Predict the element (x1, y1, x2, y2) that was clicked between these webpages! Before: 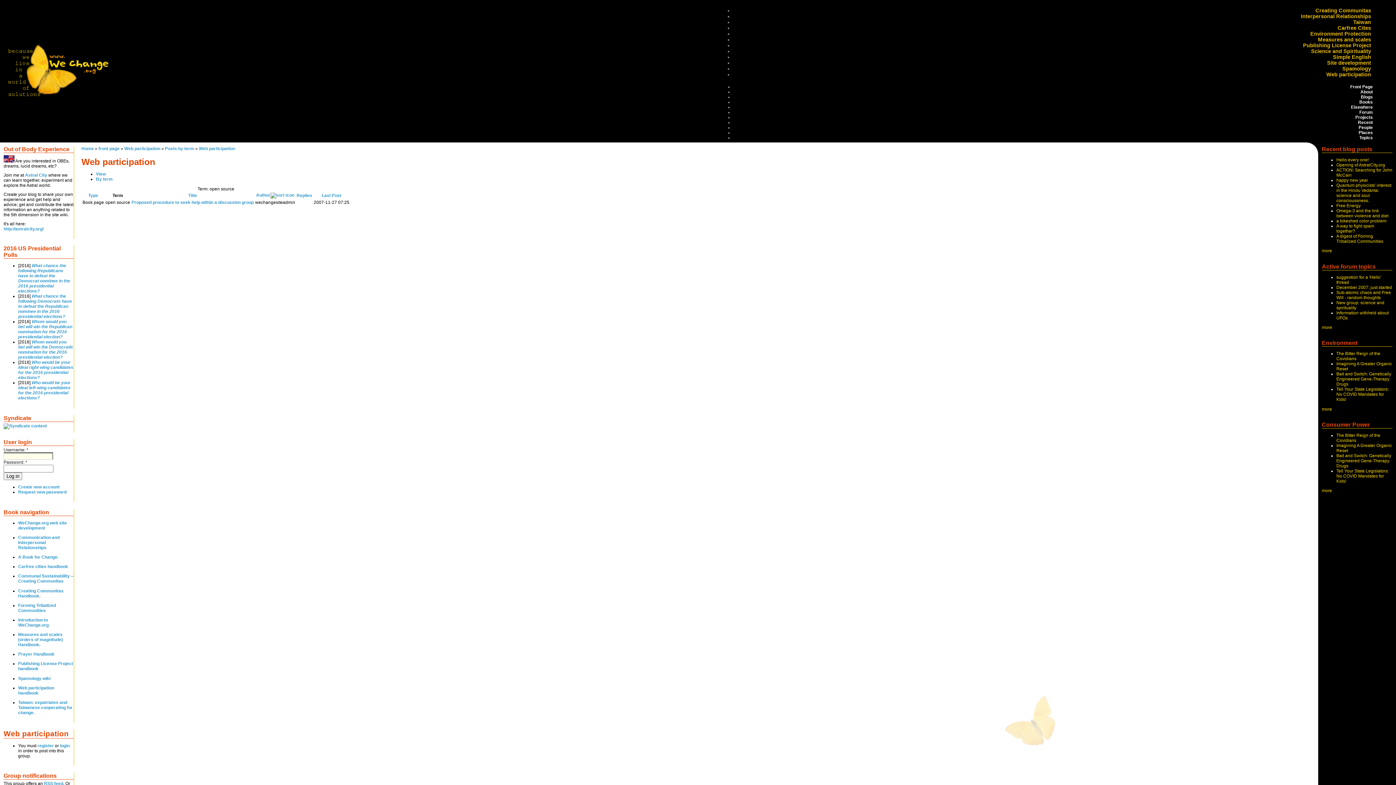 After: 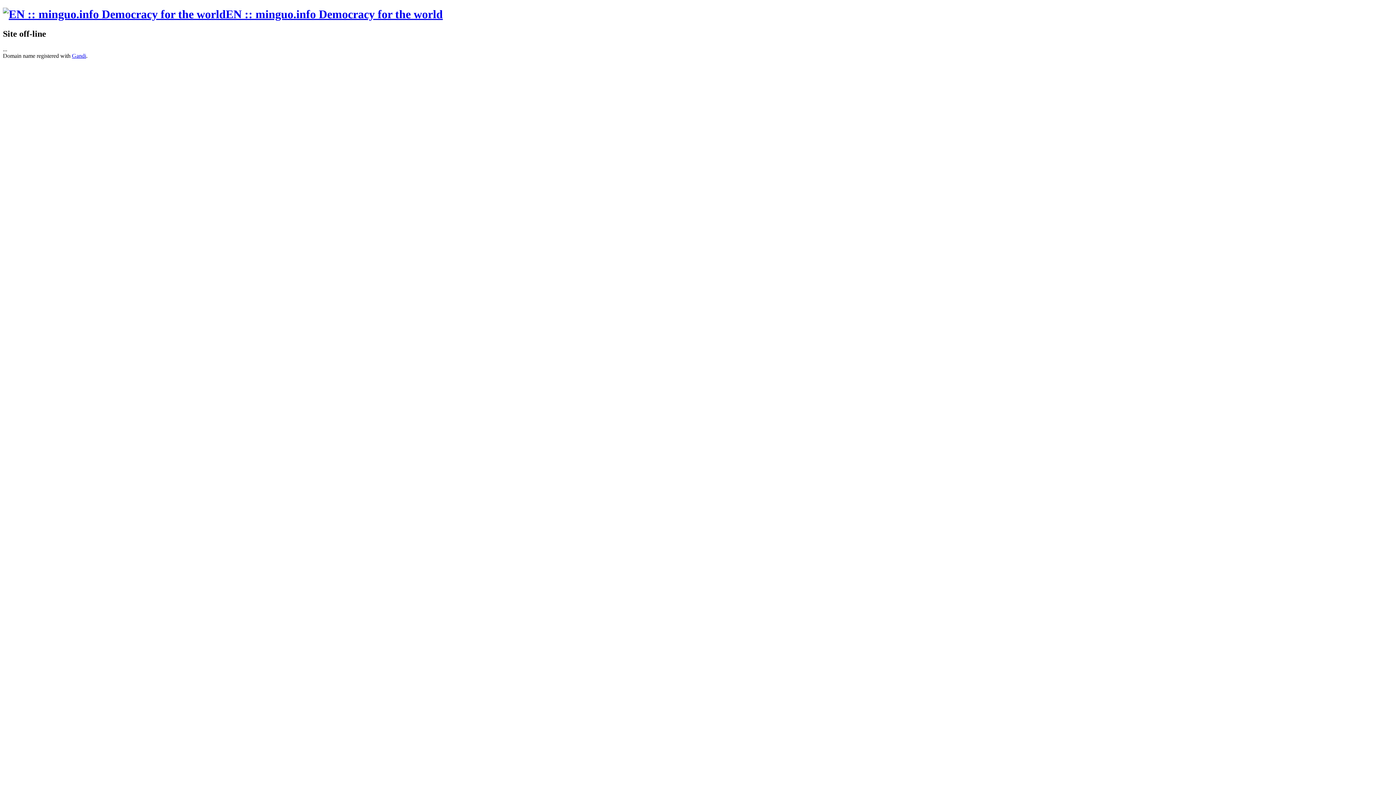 Action: label: What chance the following Republicans have to defeat the Democrat nominee in the 2016 presidential elections? bbox: (18, 263, 70, 293)